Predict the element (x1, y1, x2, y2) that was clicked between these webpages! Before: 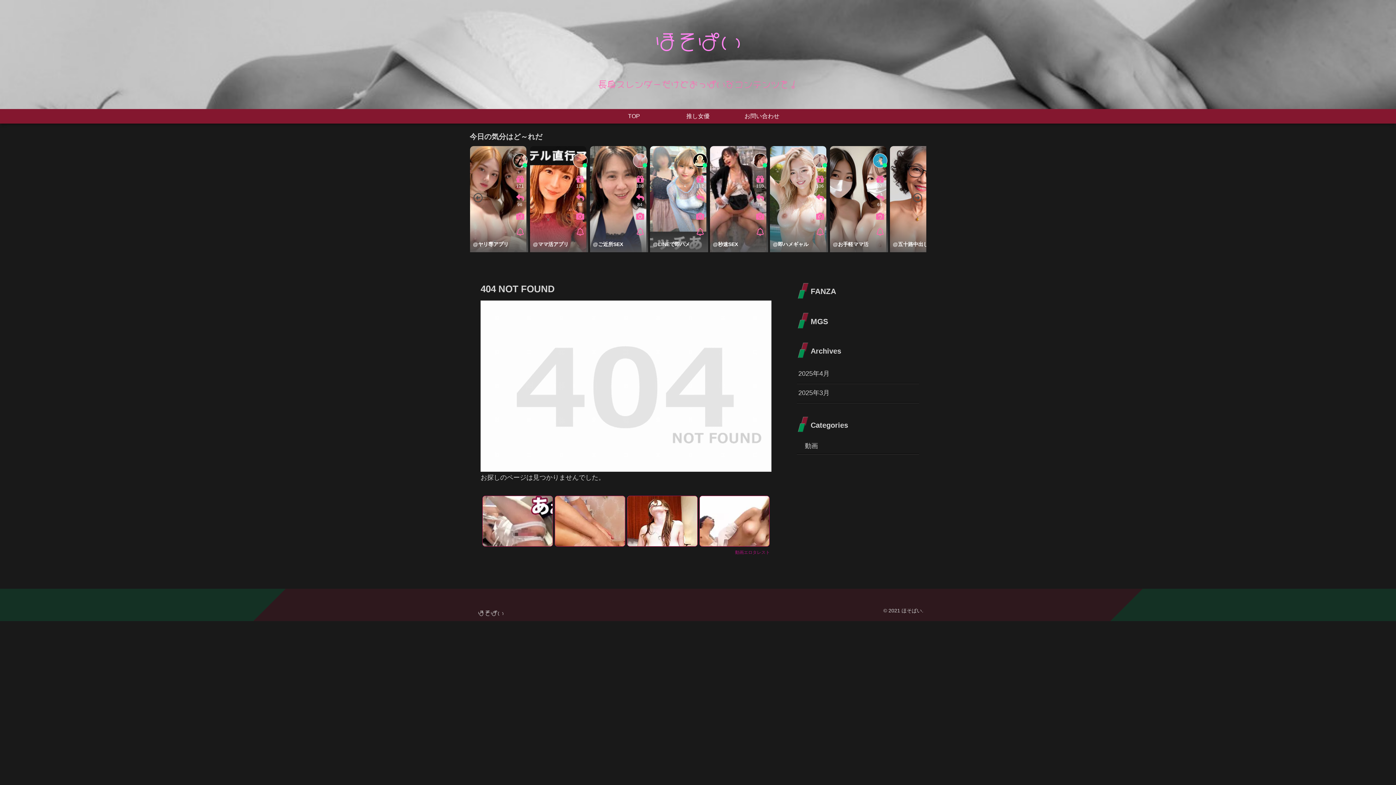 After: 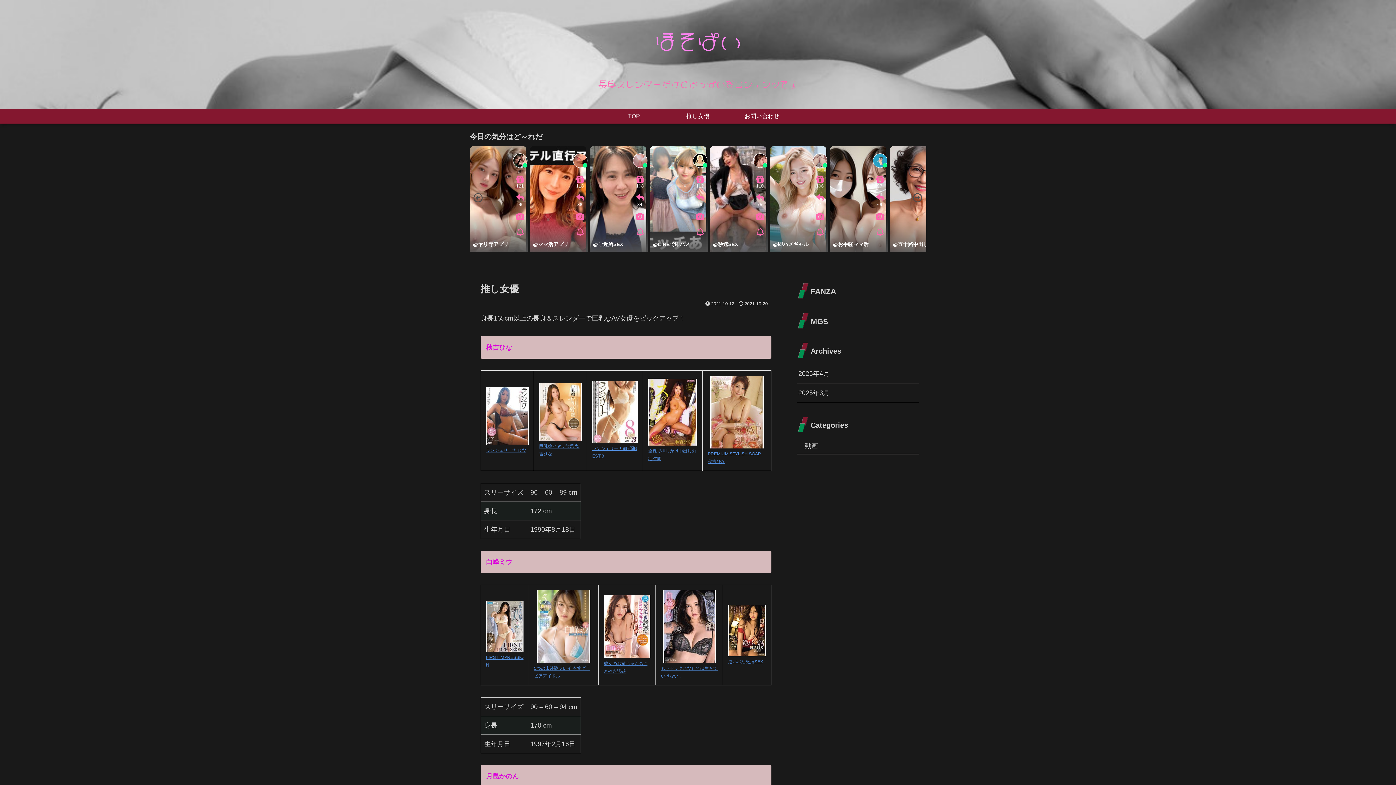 Action: bbox: (666, 109, 730, 123) label: 推し女優